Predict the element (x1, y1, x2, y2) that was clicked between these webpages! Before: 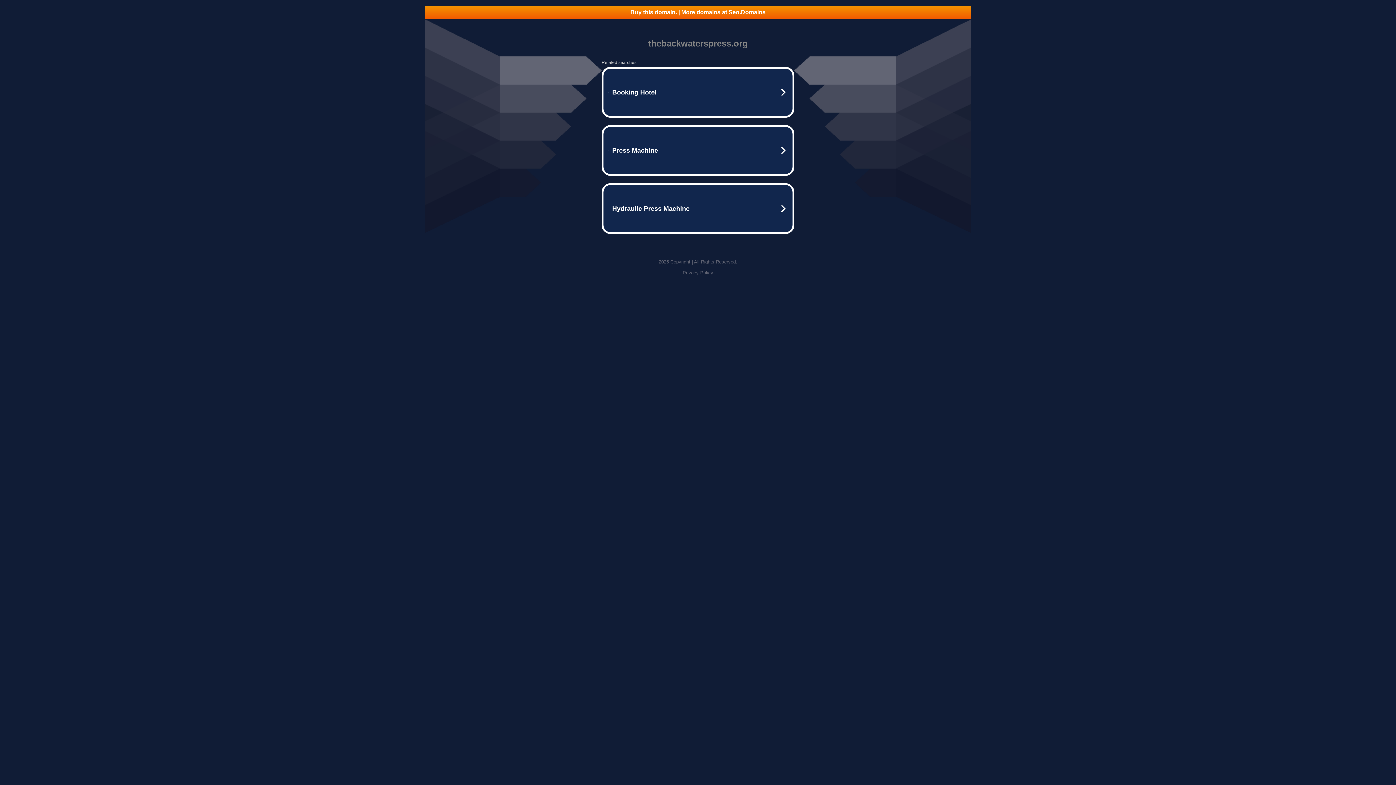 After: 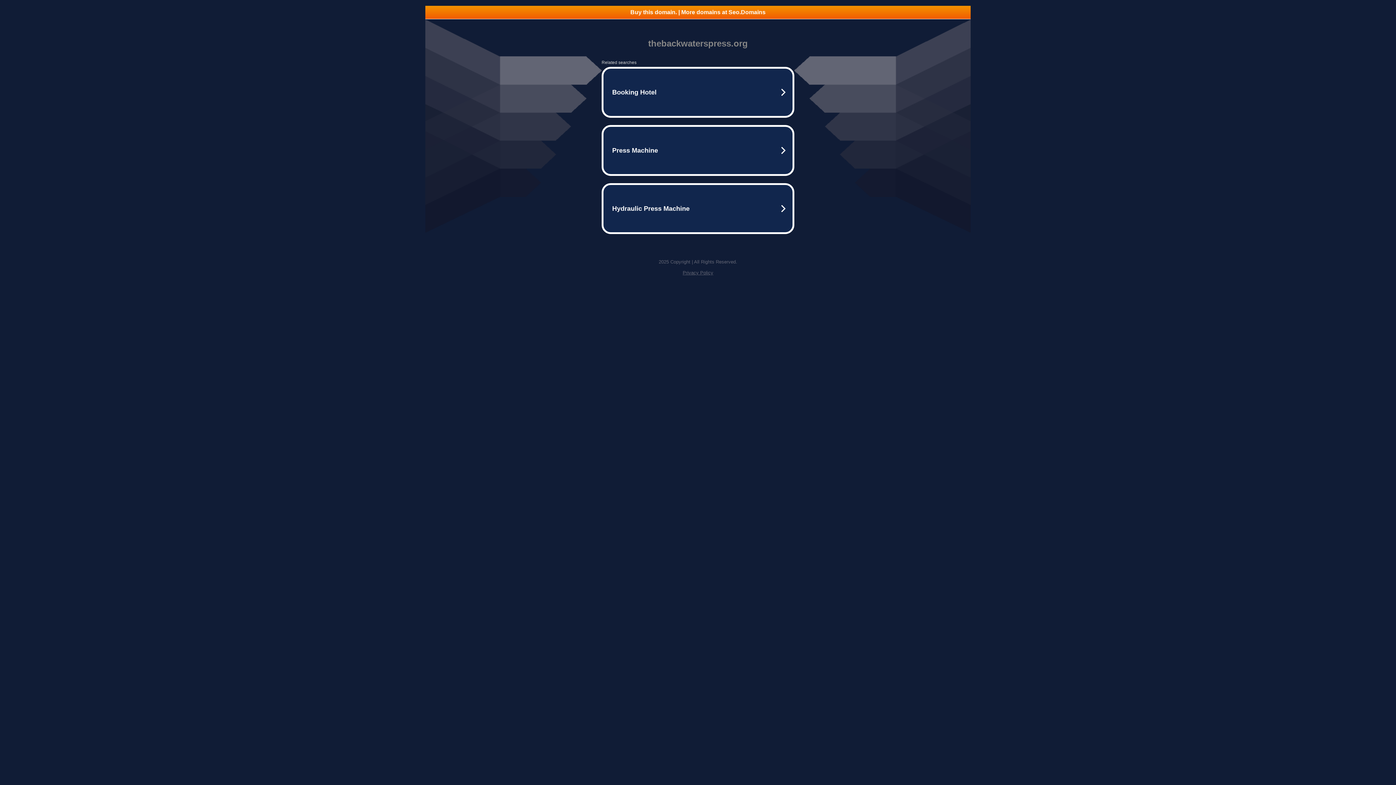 Action: bbox: (425, 5, 970, 18) label: Buy this domain. | More domains at Seo.Domains